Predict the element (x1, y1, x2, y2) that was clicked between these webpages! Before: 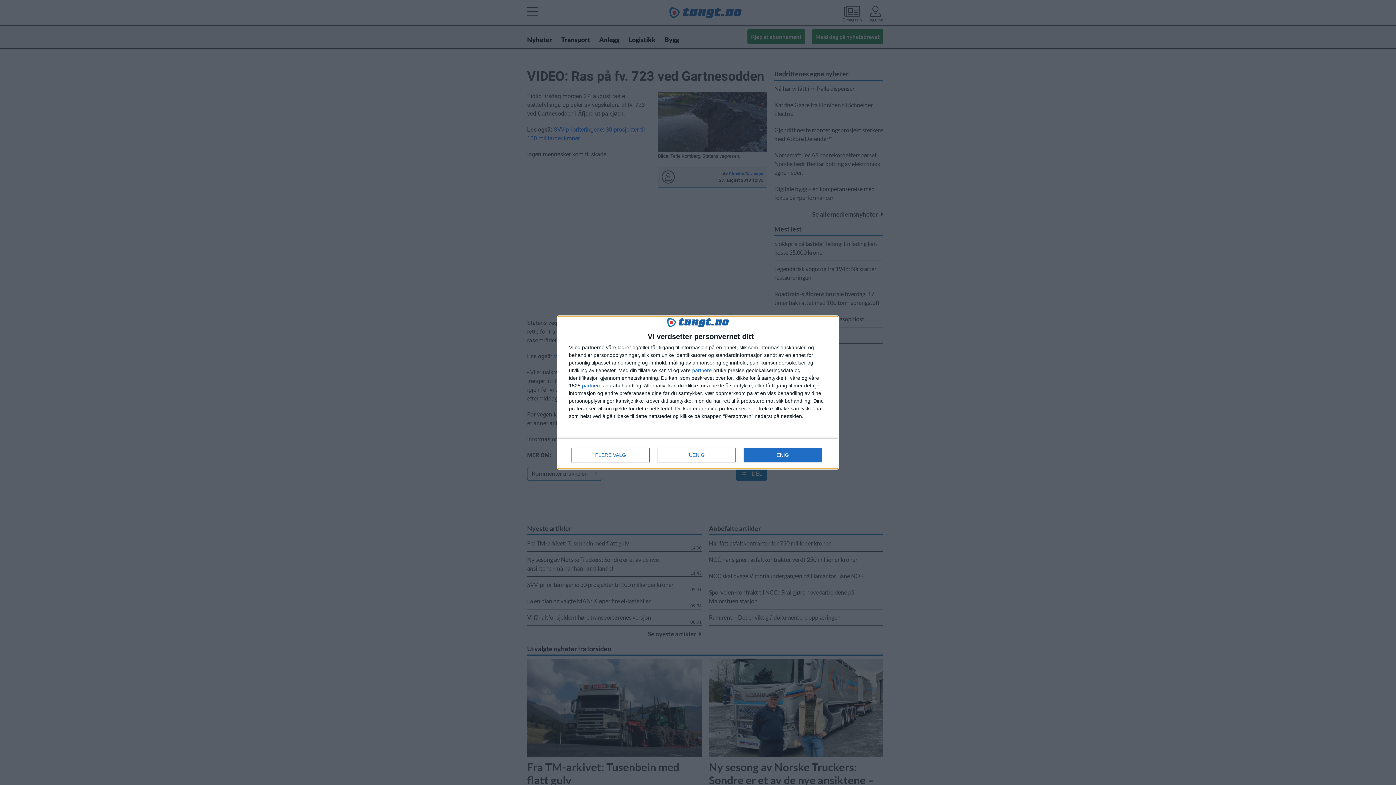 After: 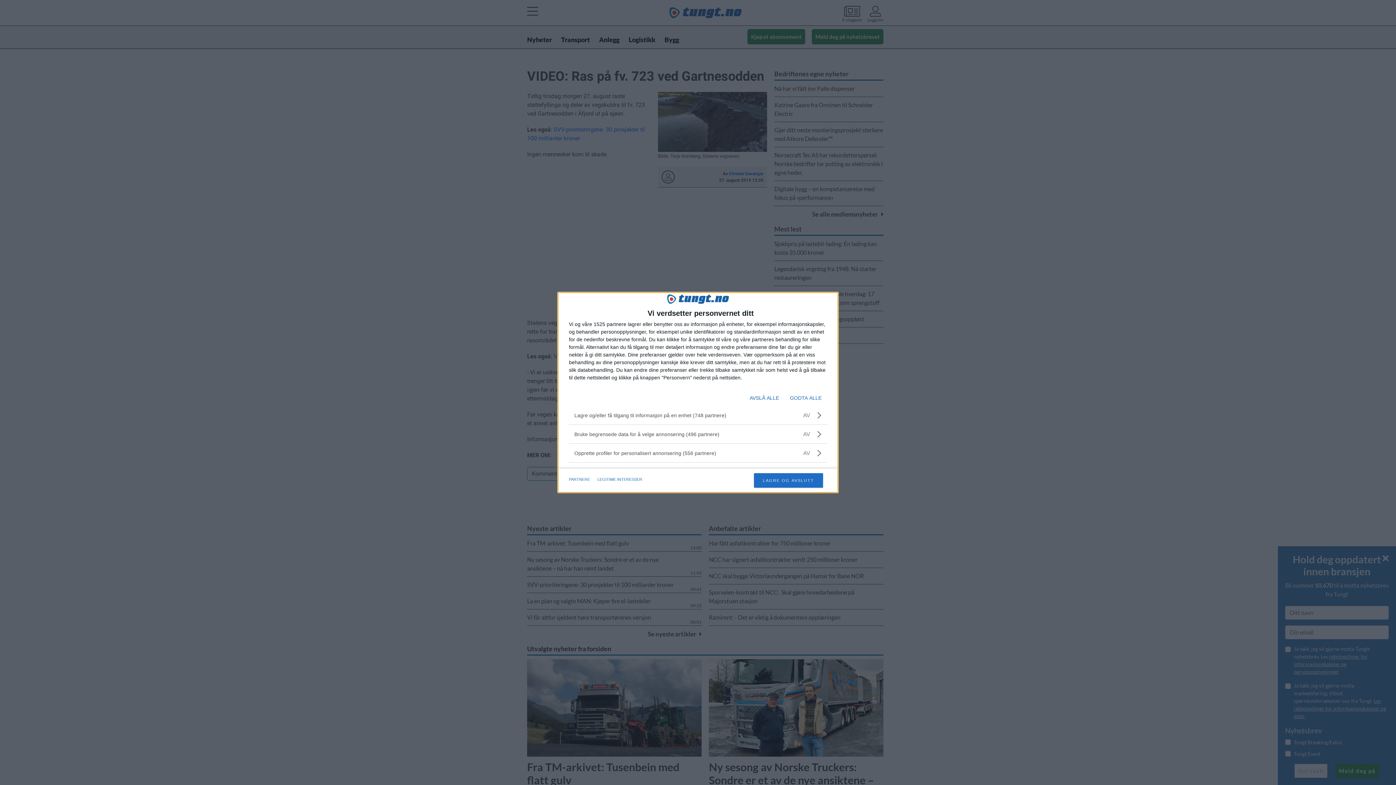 Action: label: FLERE VALG bbox: (571, 448, 649, 462)